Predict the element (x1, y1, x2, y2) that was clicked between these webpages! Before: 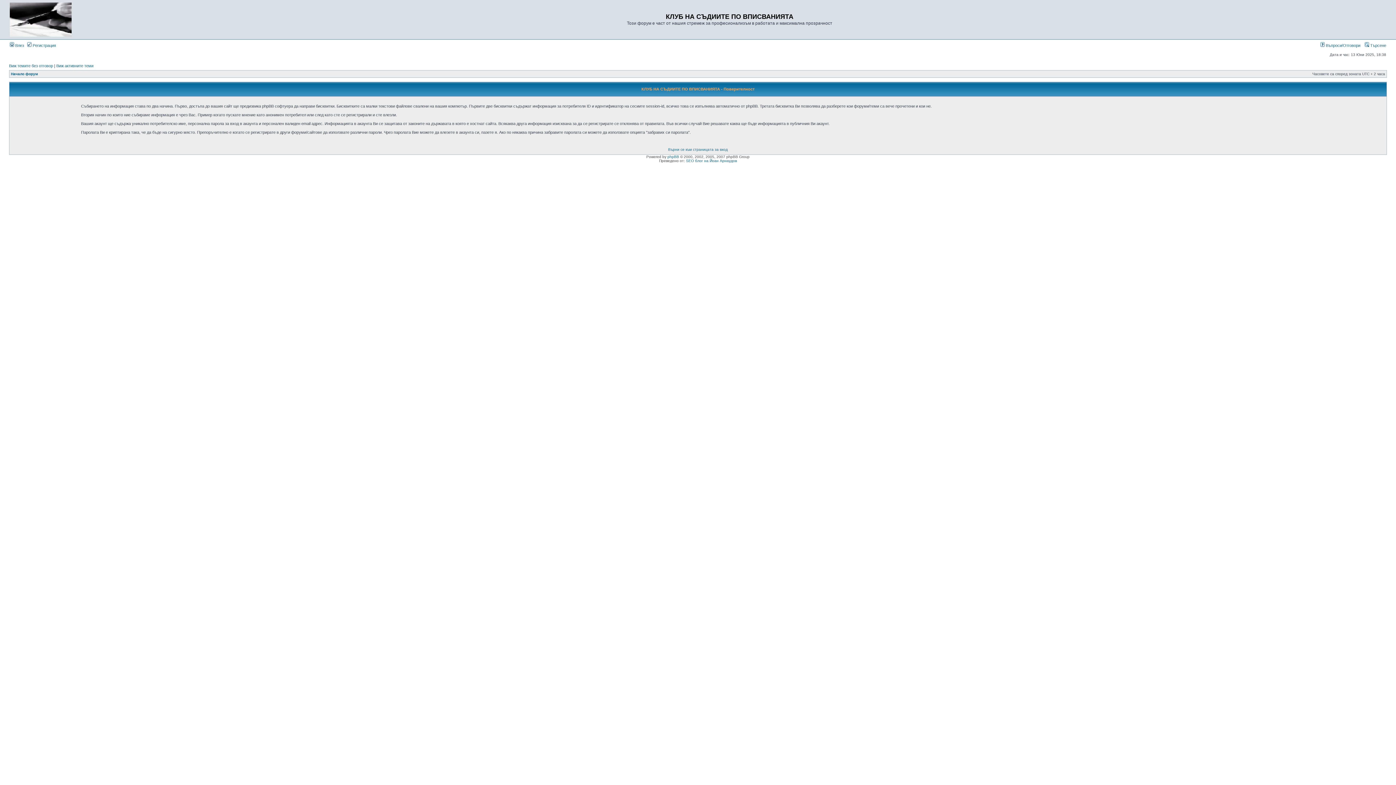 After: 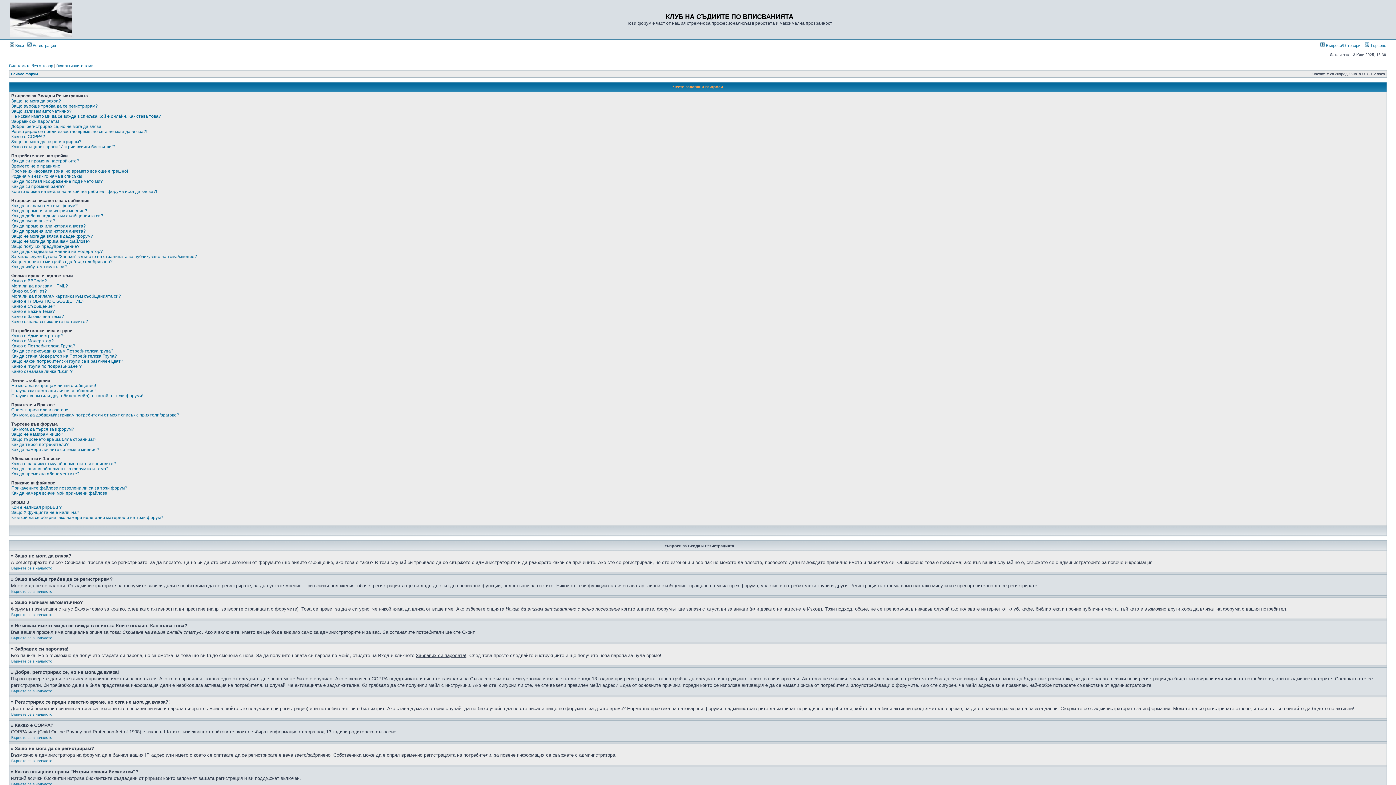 Action: bbox: (1320, 43, 1360, 47) label:  Въпроси/Отговори